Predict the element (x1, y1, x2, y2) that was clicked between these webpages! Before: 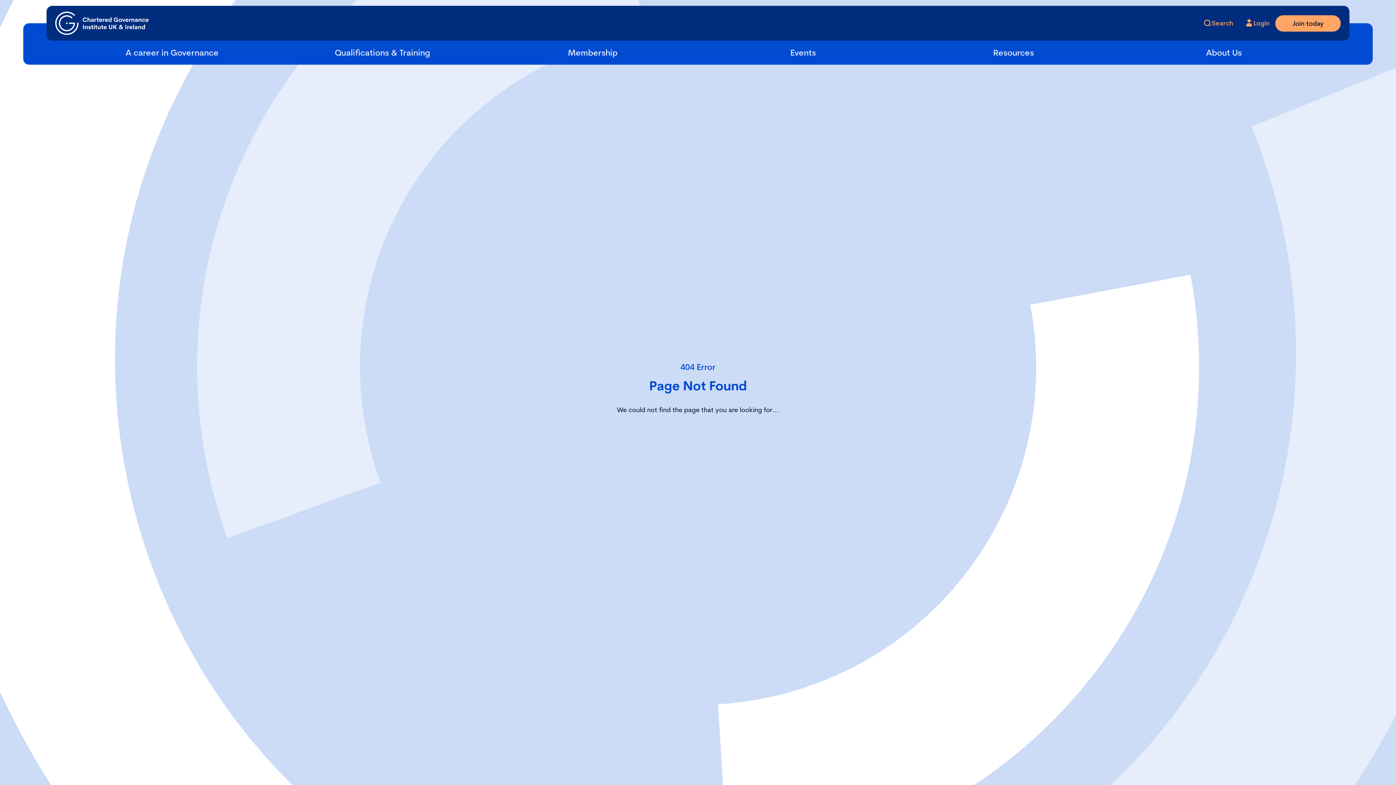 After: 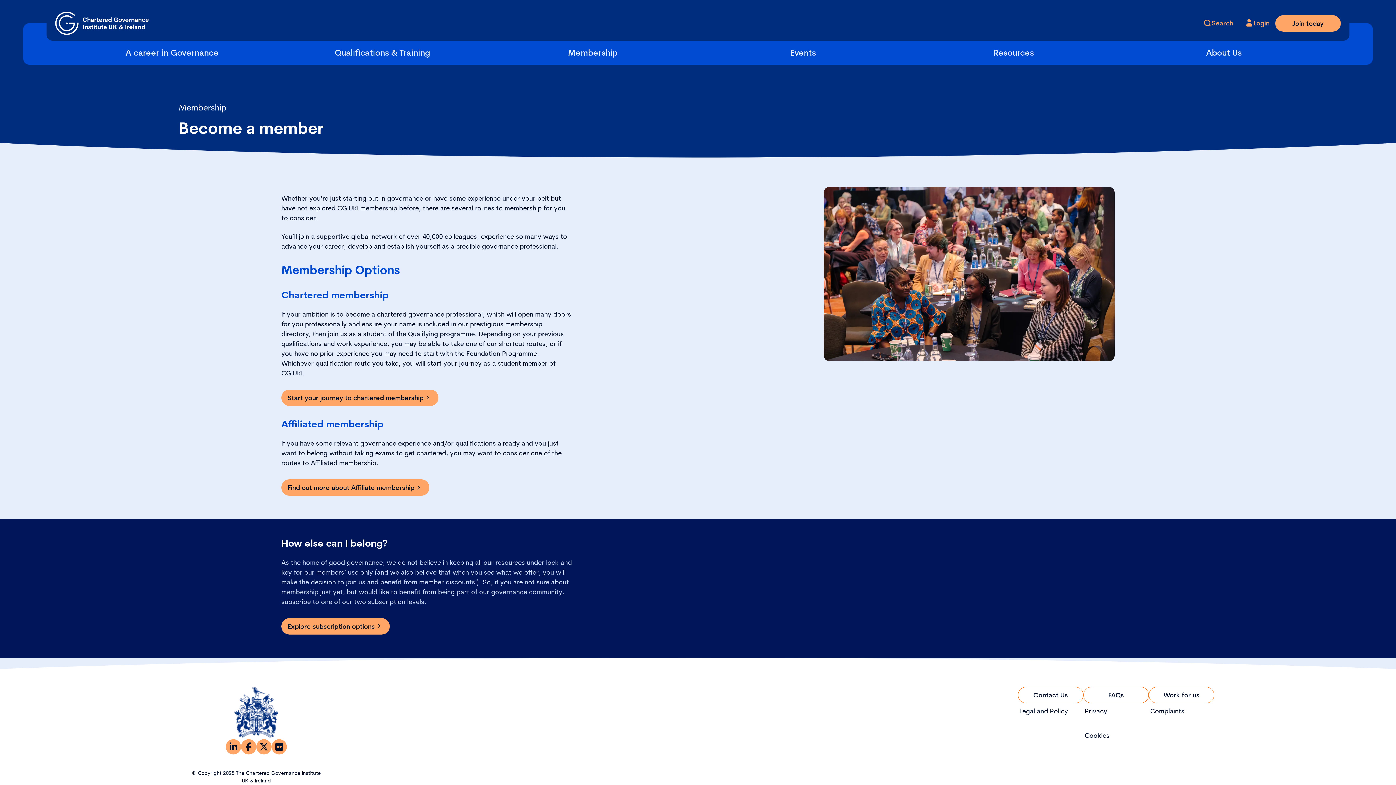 Action: bbox: (1275, 15, 1341, 31) label: Join today